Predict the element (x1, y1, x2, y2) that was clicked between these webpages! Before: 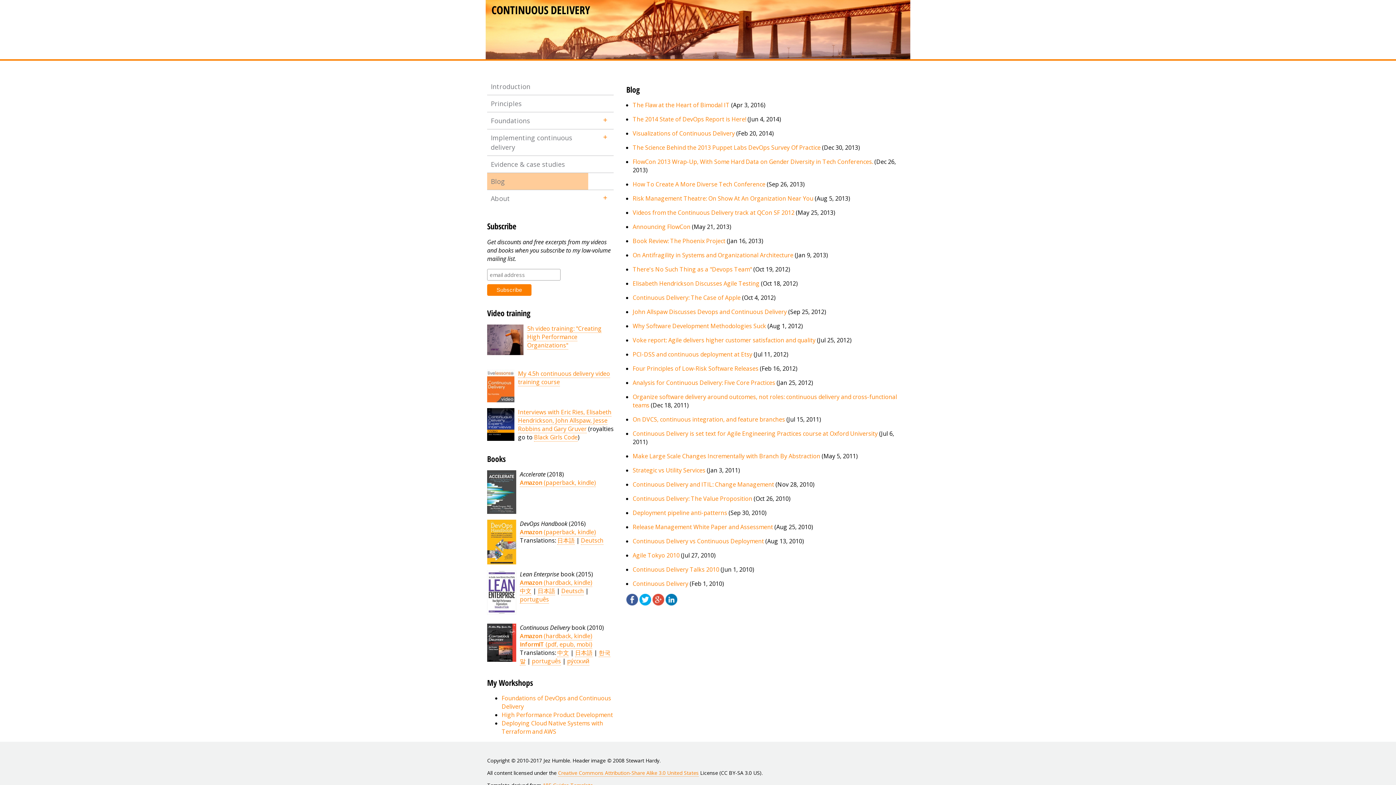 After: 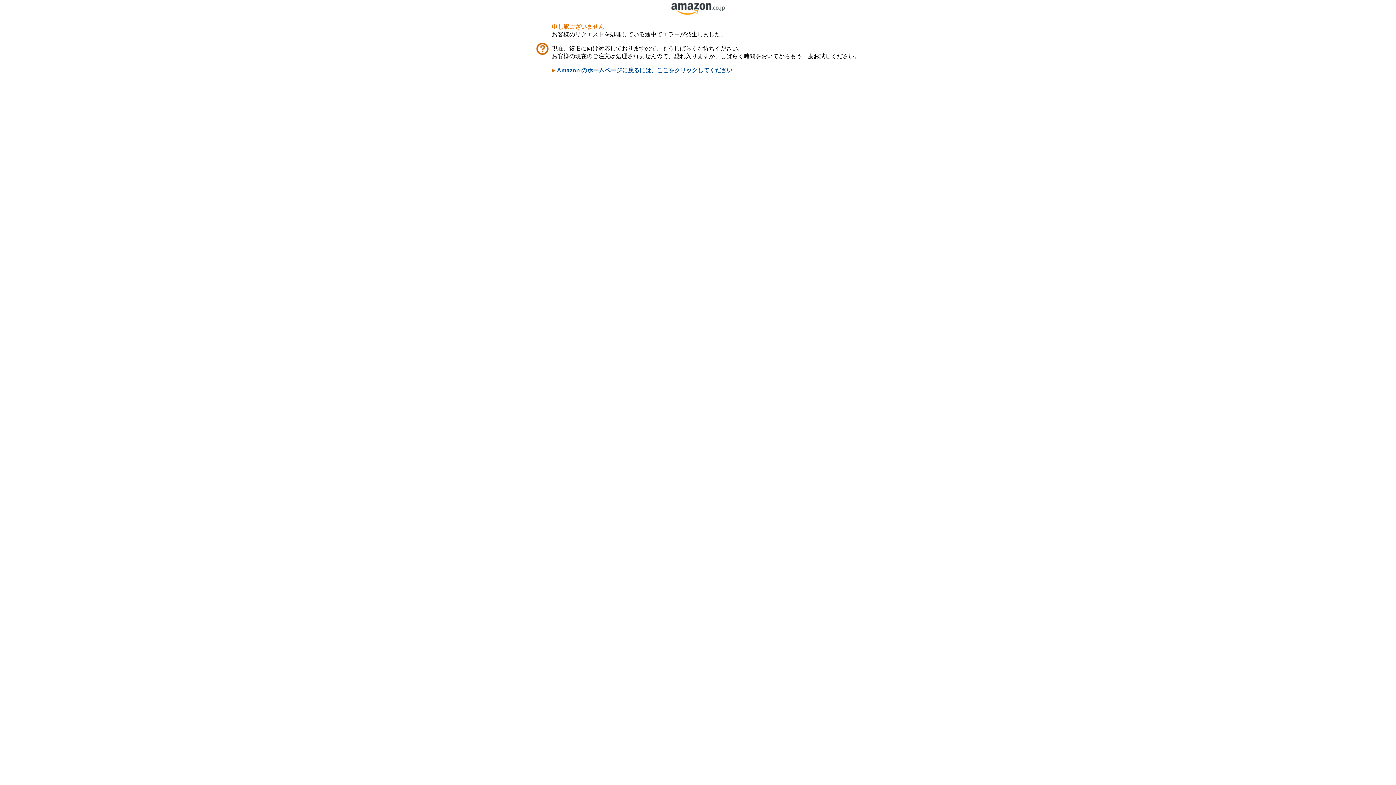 Action: bbox: (557, 536, 574, 545) label: 日本語